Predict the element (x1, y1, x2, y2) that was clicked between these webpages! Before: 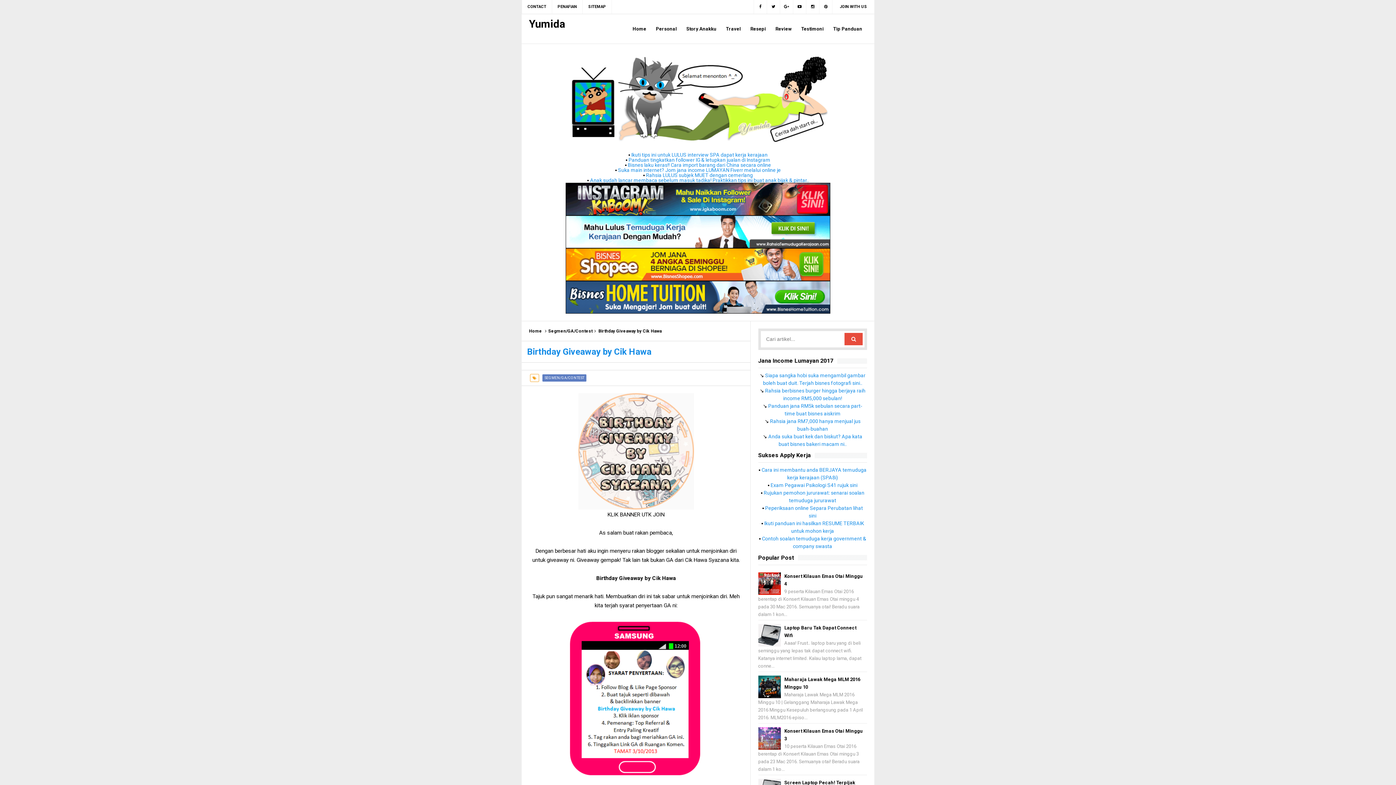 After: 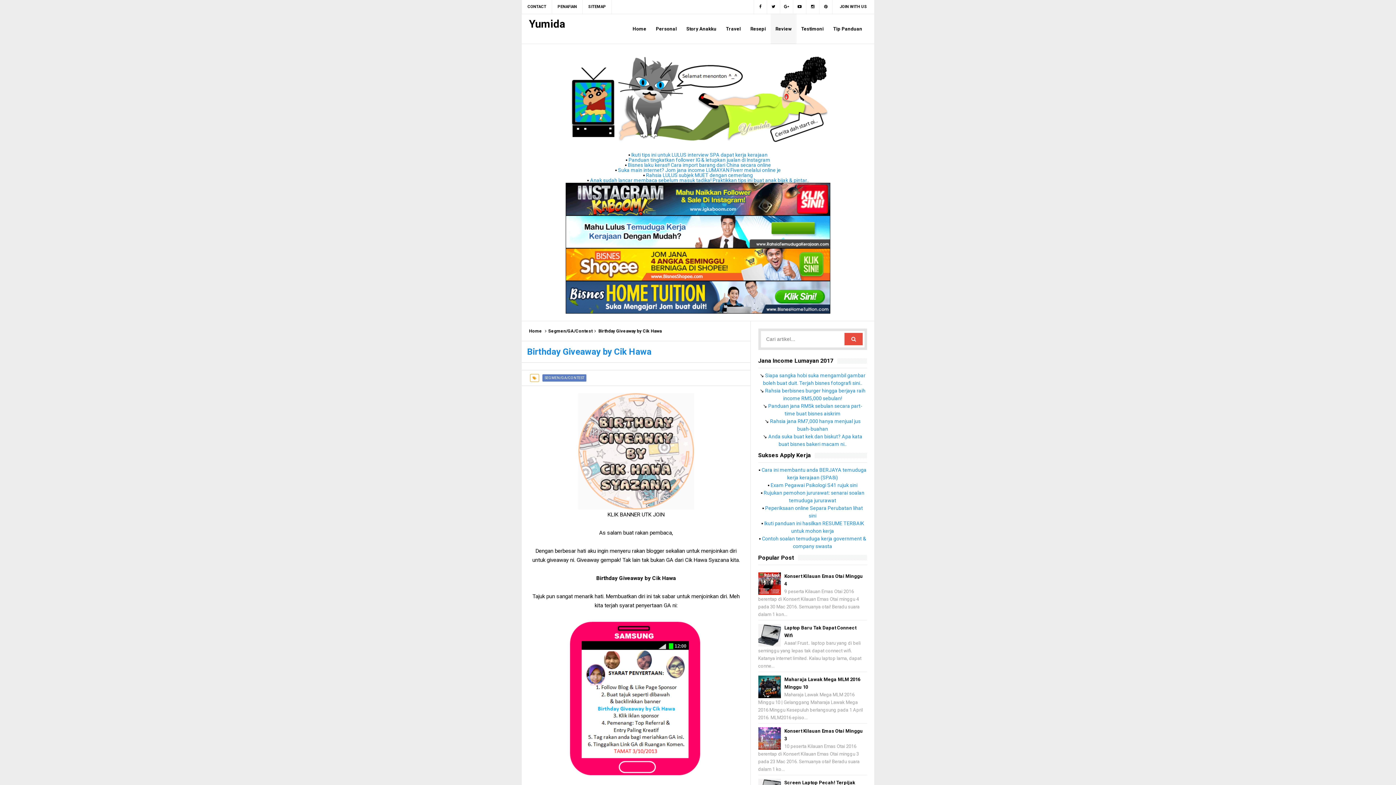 Action: label: Review bbox: (770, 14, 796, 44)